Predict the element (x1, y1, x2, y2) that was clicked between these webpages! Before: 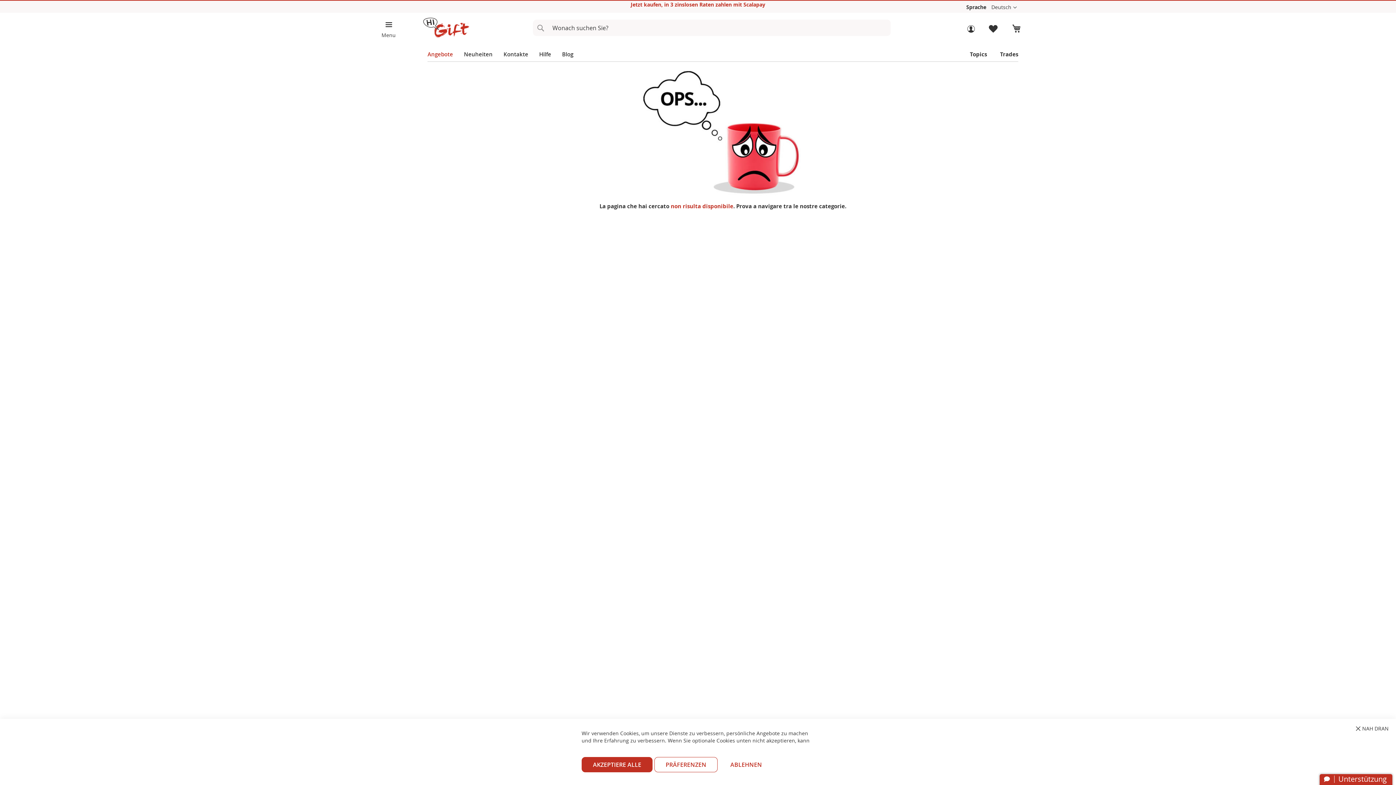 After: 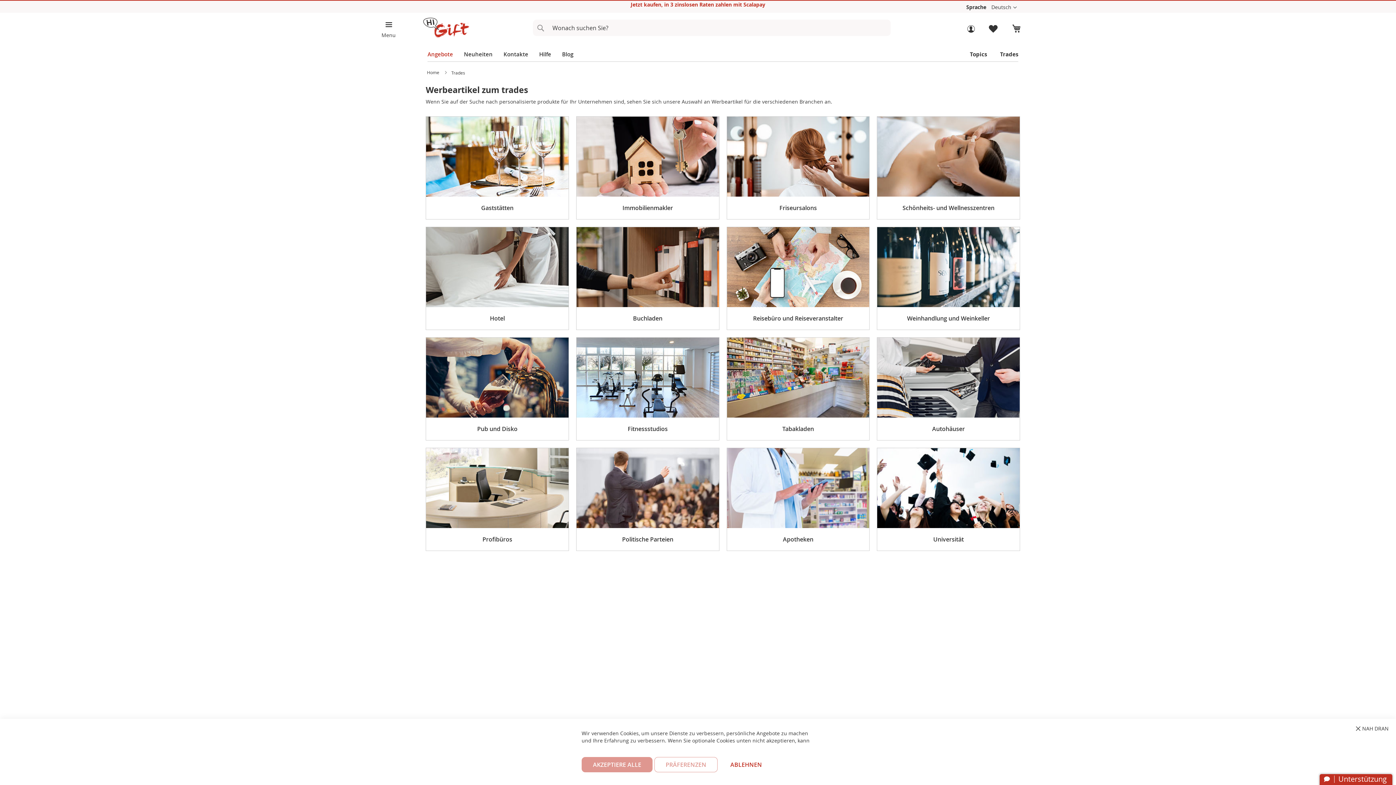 Action: label: Trades bbox: (1000, 50, 1018, 58)